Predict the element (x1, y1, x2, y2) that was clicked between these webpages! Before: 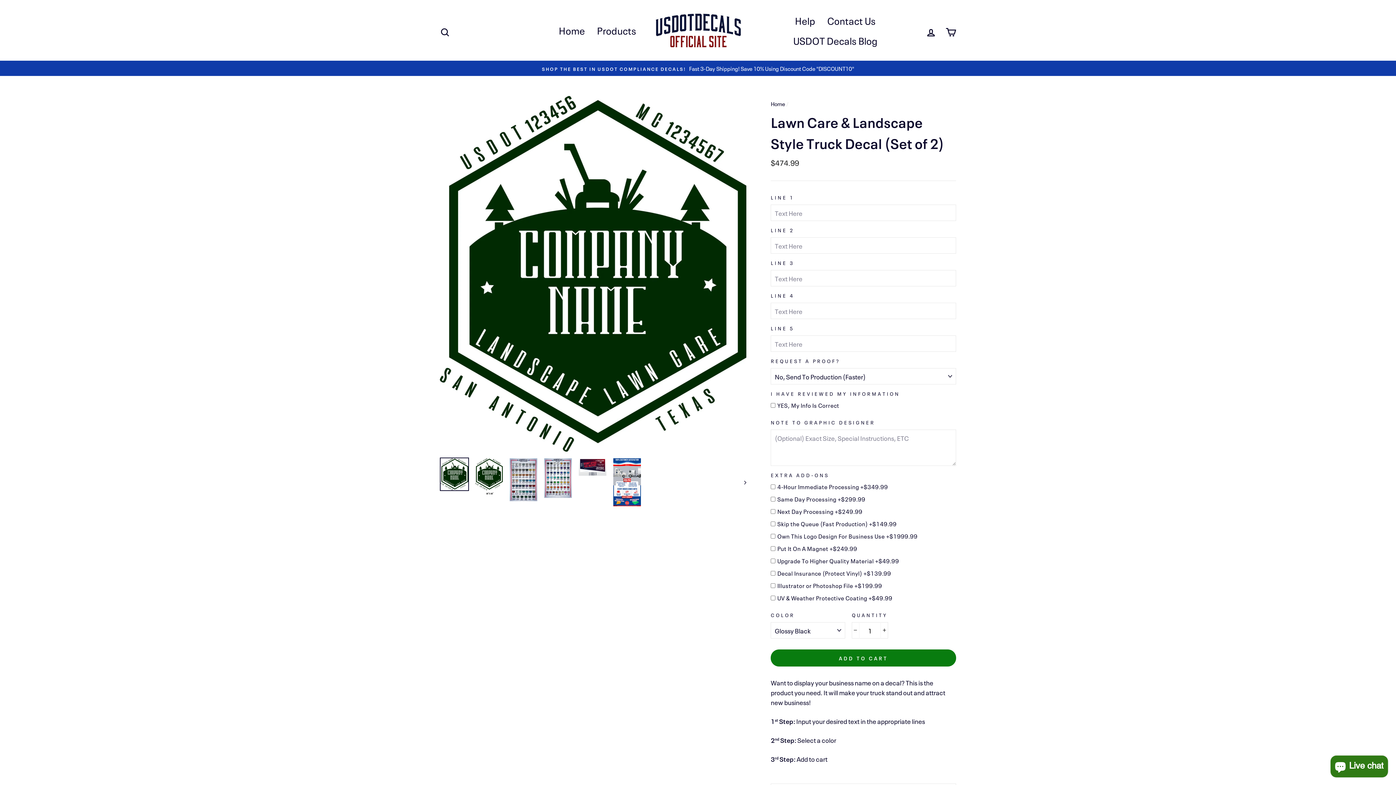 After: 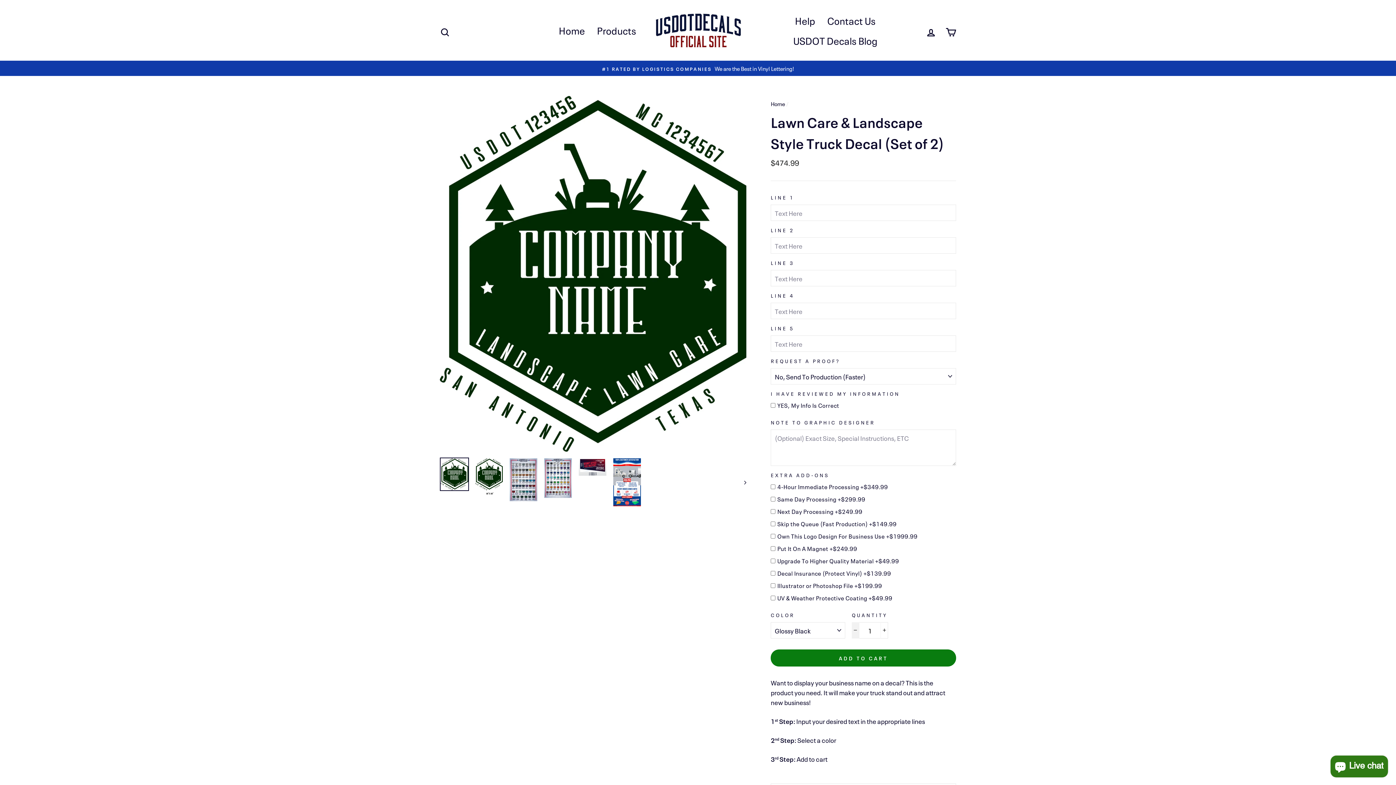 Action: label: Reduce item quantity by one bbox: (852, 622, 859, 638)